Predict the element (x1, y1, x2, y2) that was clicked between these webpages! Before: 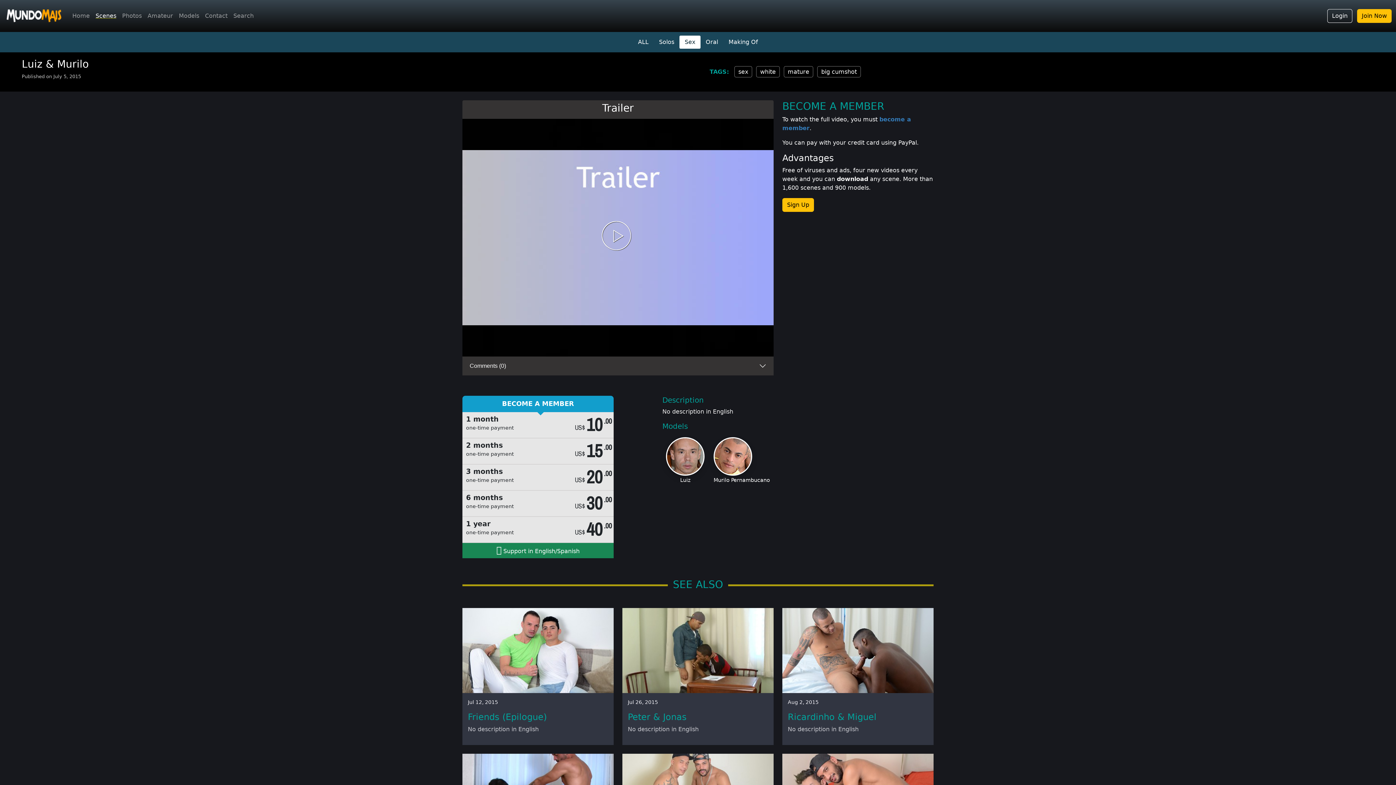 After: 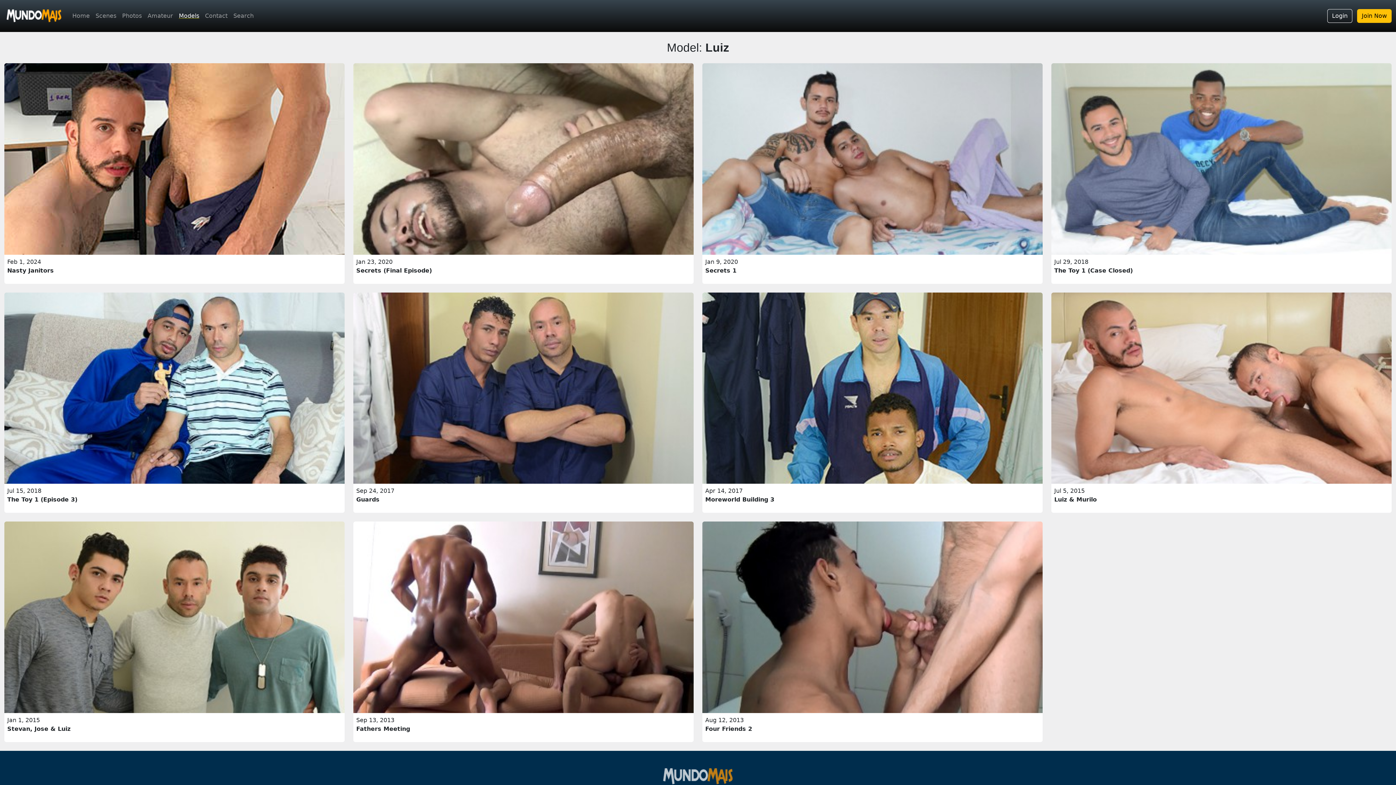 Action: label: Luiz bbox: (680, 477, 690, 483)